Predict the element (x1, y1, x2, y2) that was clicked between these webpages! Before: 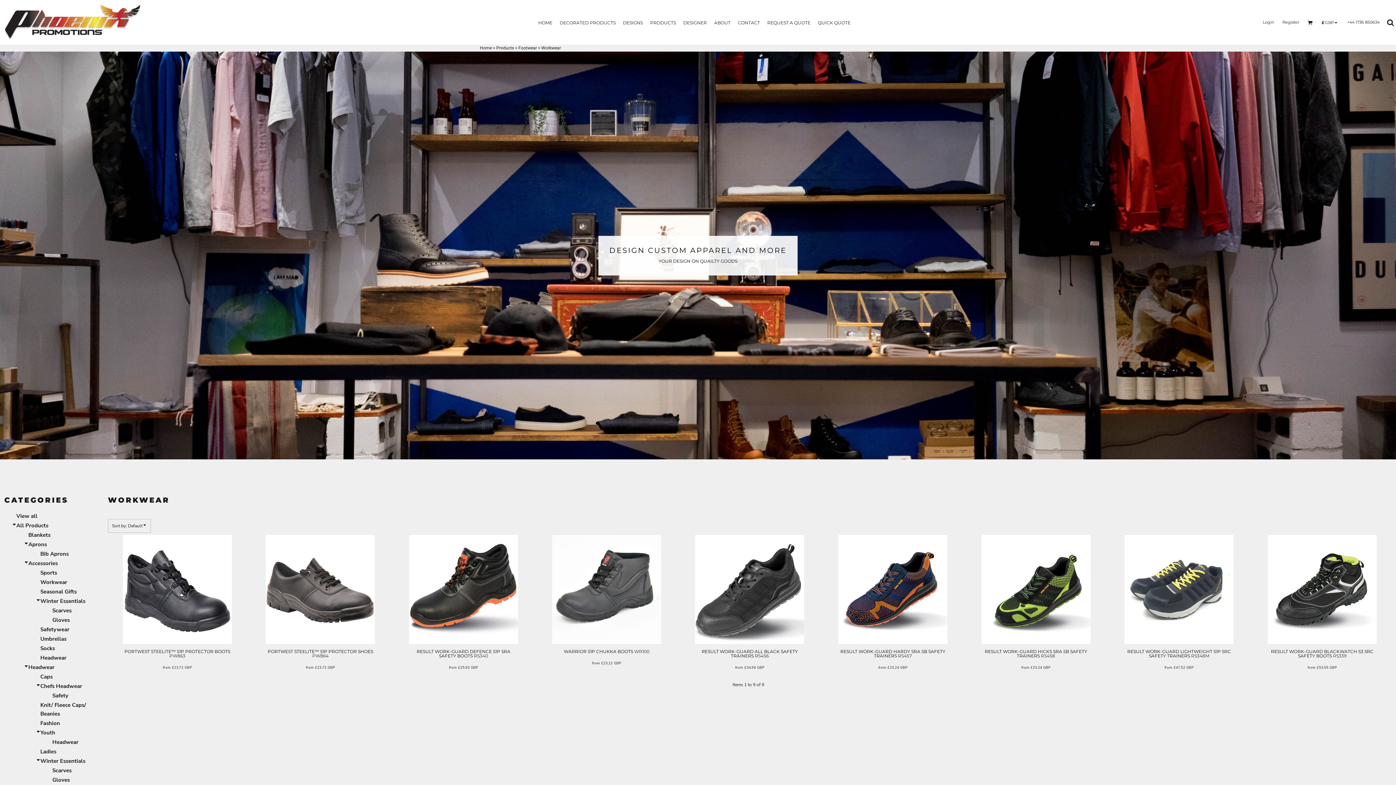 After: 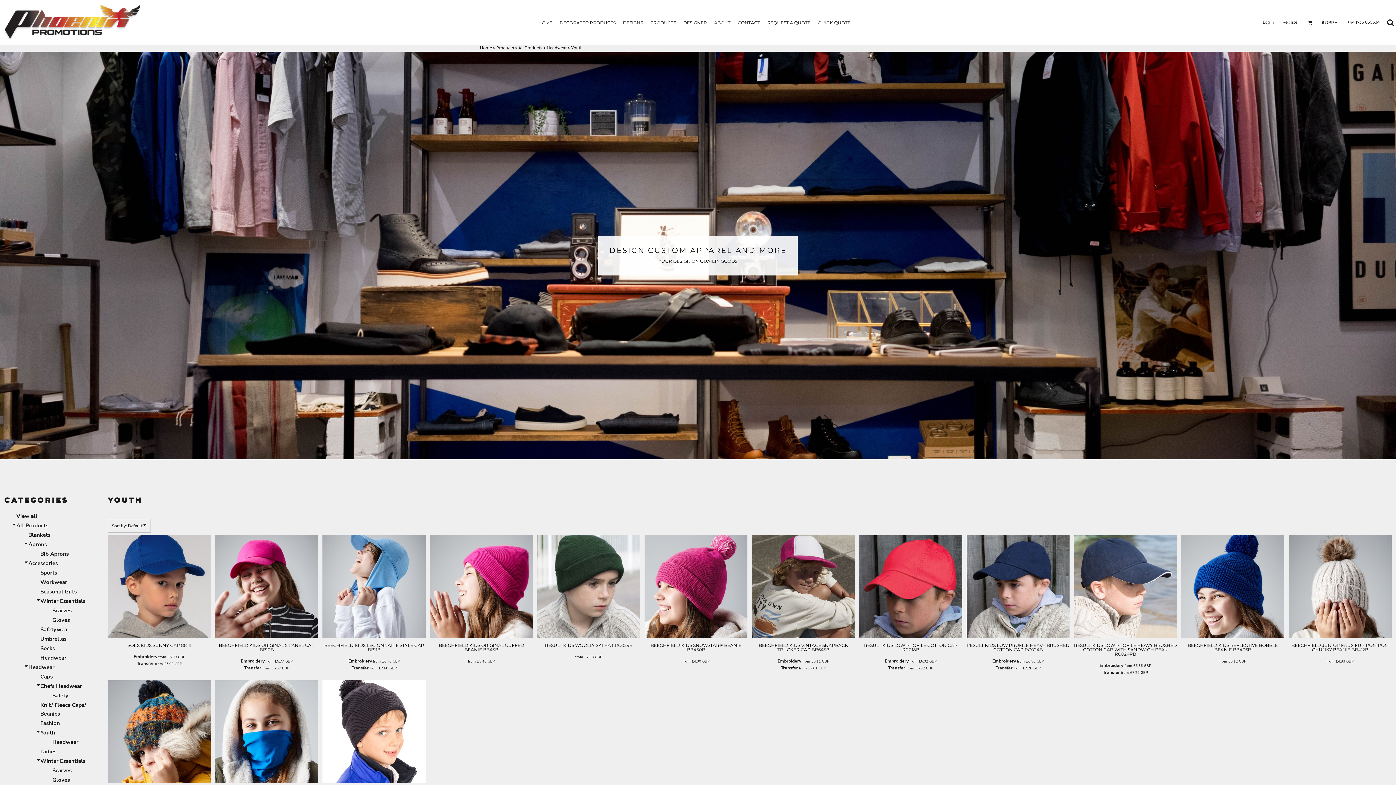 Action: bbox: (40, 729, 55, 736) label: Youth